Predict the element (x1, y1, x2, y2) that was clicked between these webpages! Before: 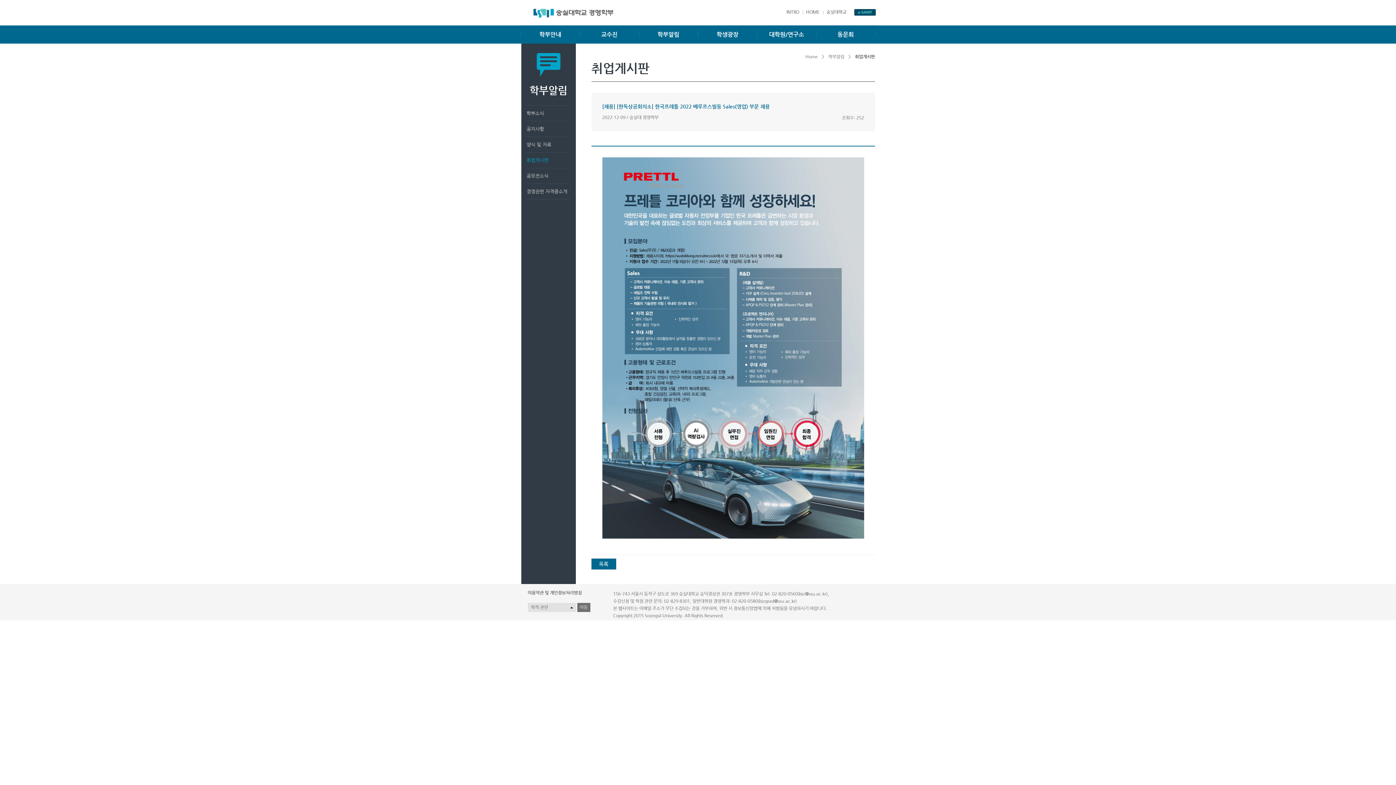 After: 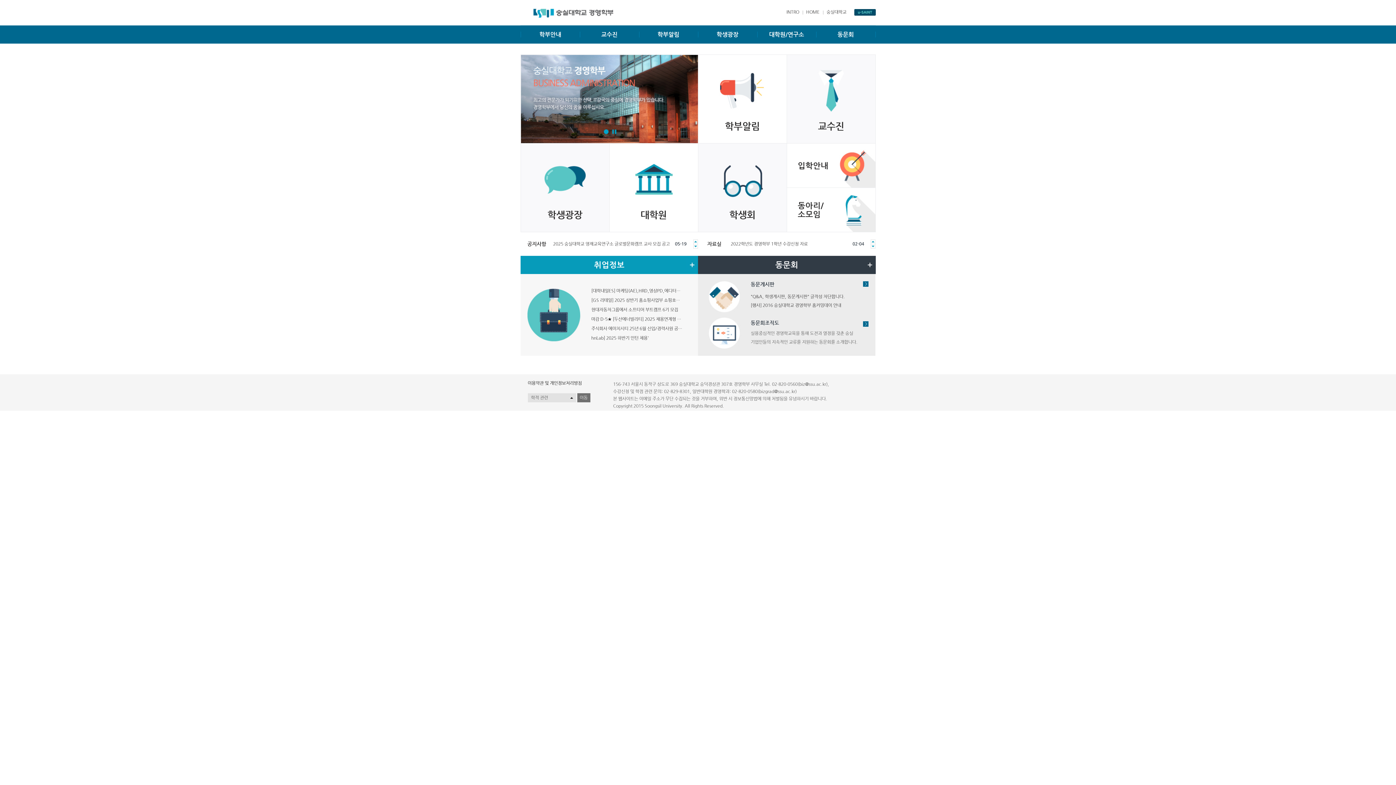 Action: label: HOME bbox: (802, 8, 819, 15)